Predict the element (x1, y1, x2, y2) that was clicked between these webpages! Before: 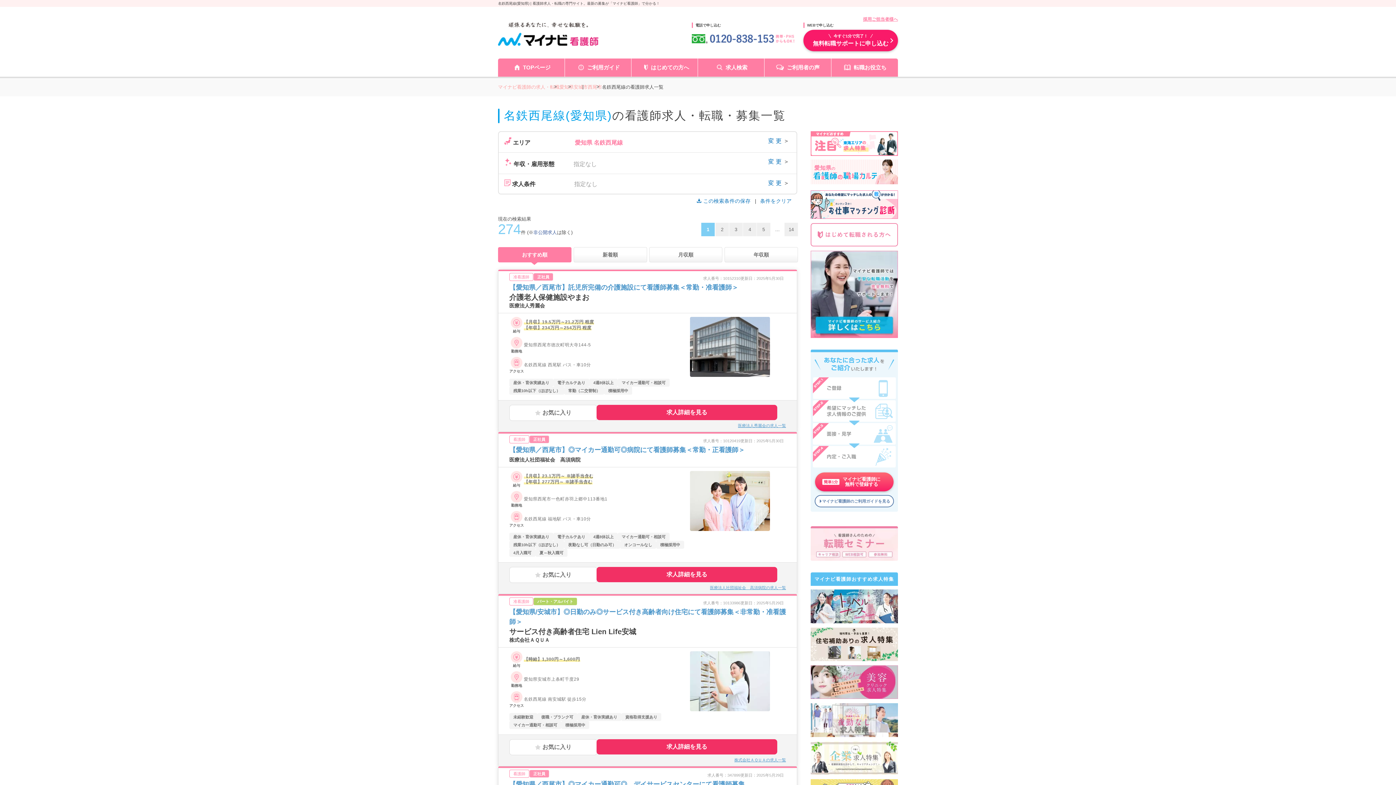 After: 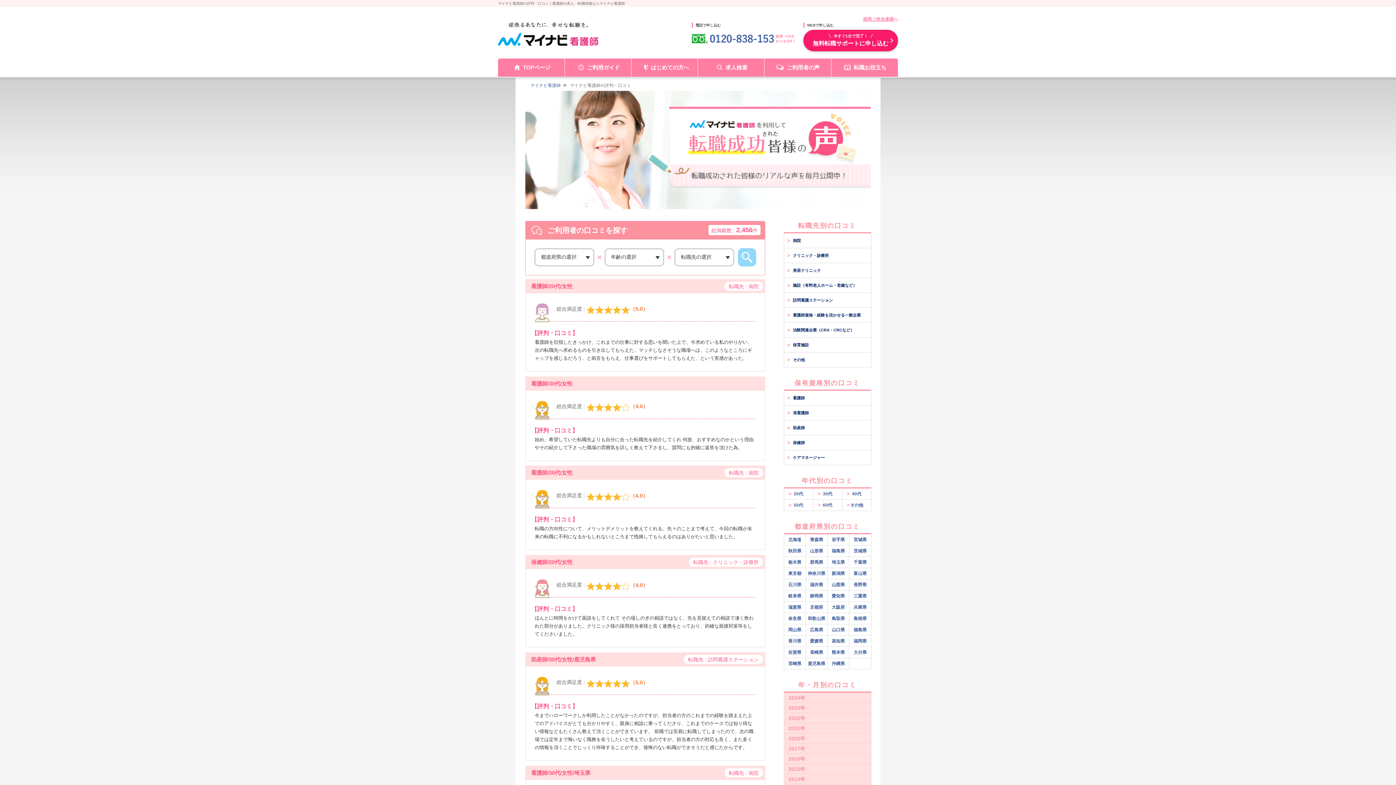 Action: label: ご利用者の声 bbox: (764, 58, 831, 76)